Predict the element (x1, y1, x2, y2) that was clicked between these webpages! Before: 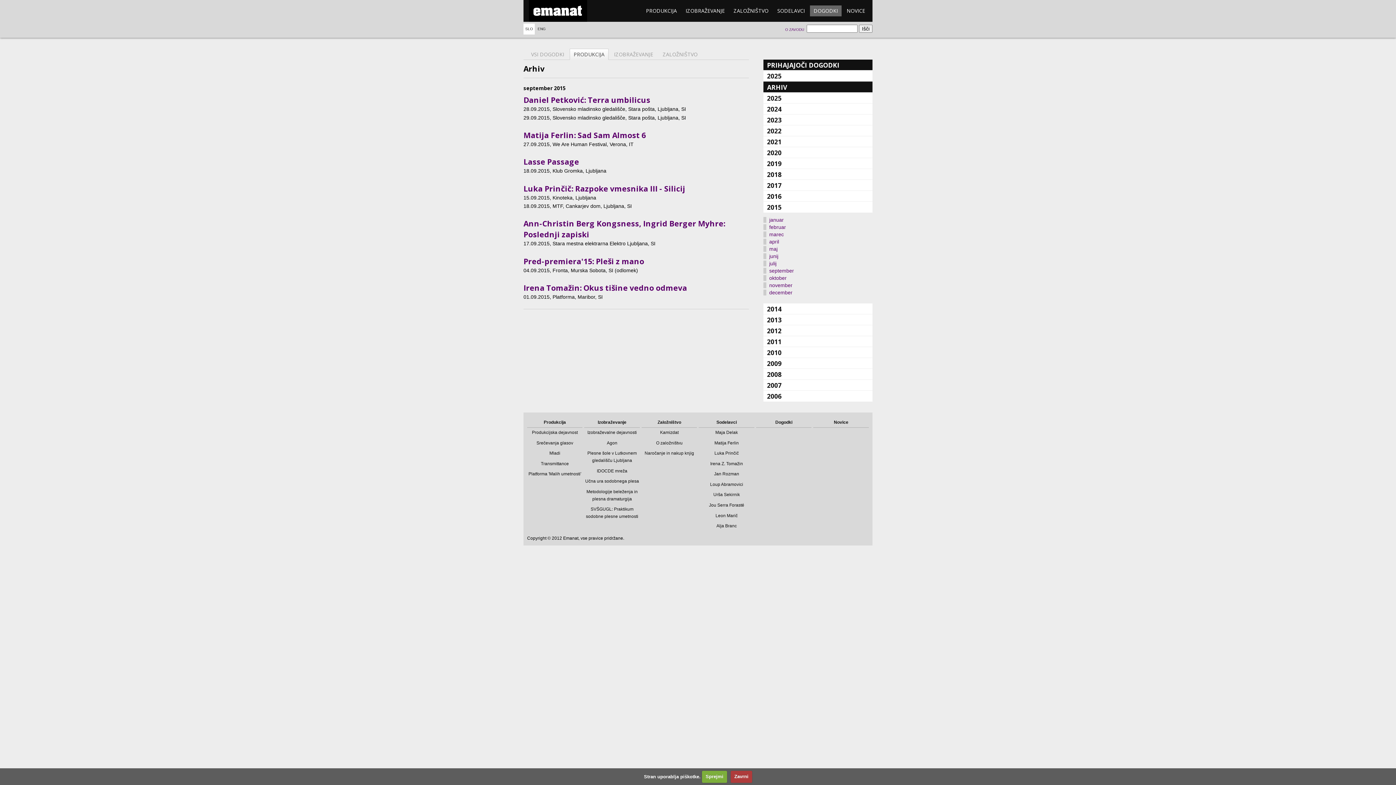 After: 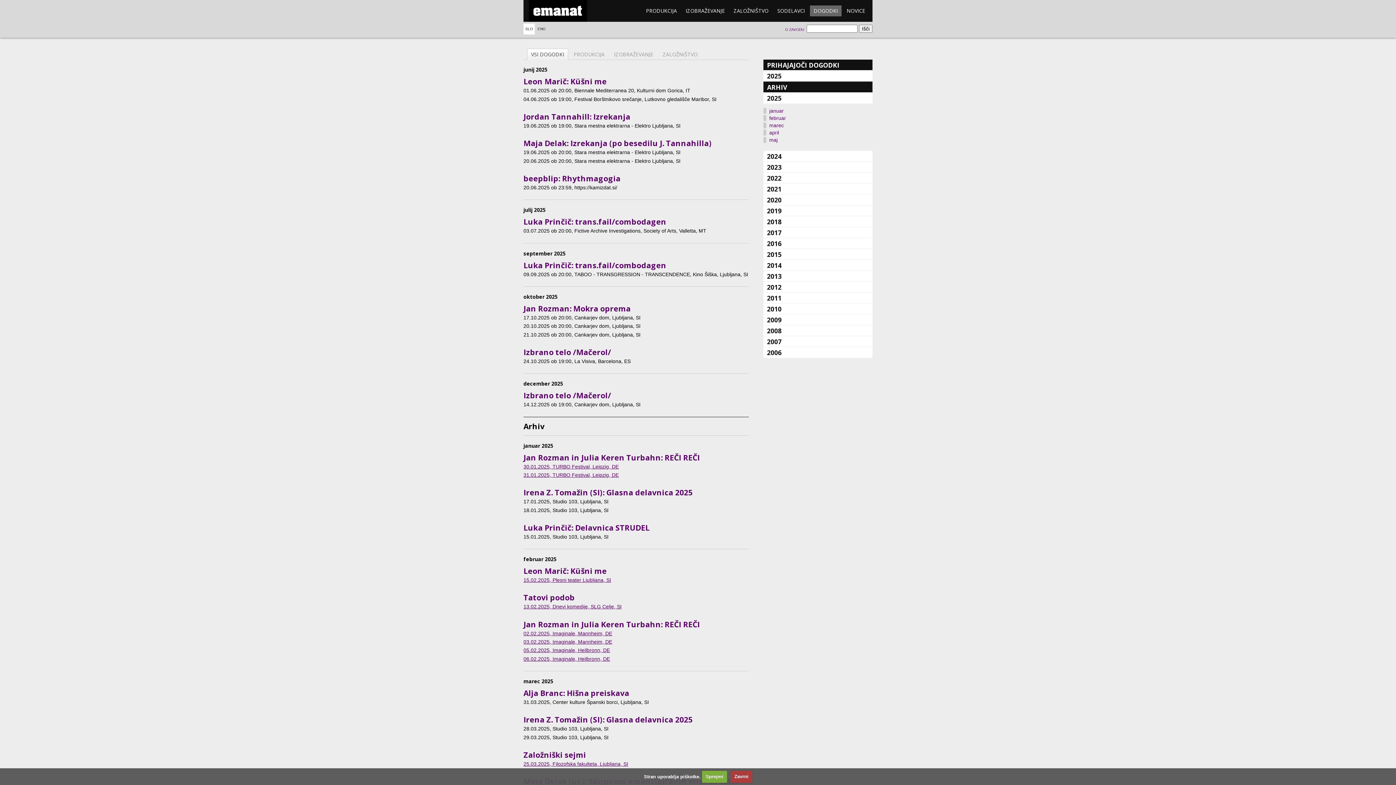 Action: bbox: (763, 92, 872, 103) label: 2025